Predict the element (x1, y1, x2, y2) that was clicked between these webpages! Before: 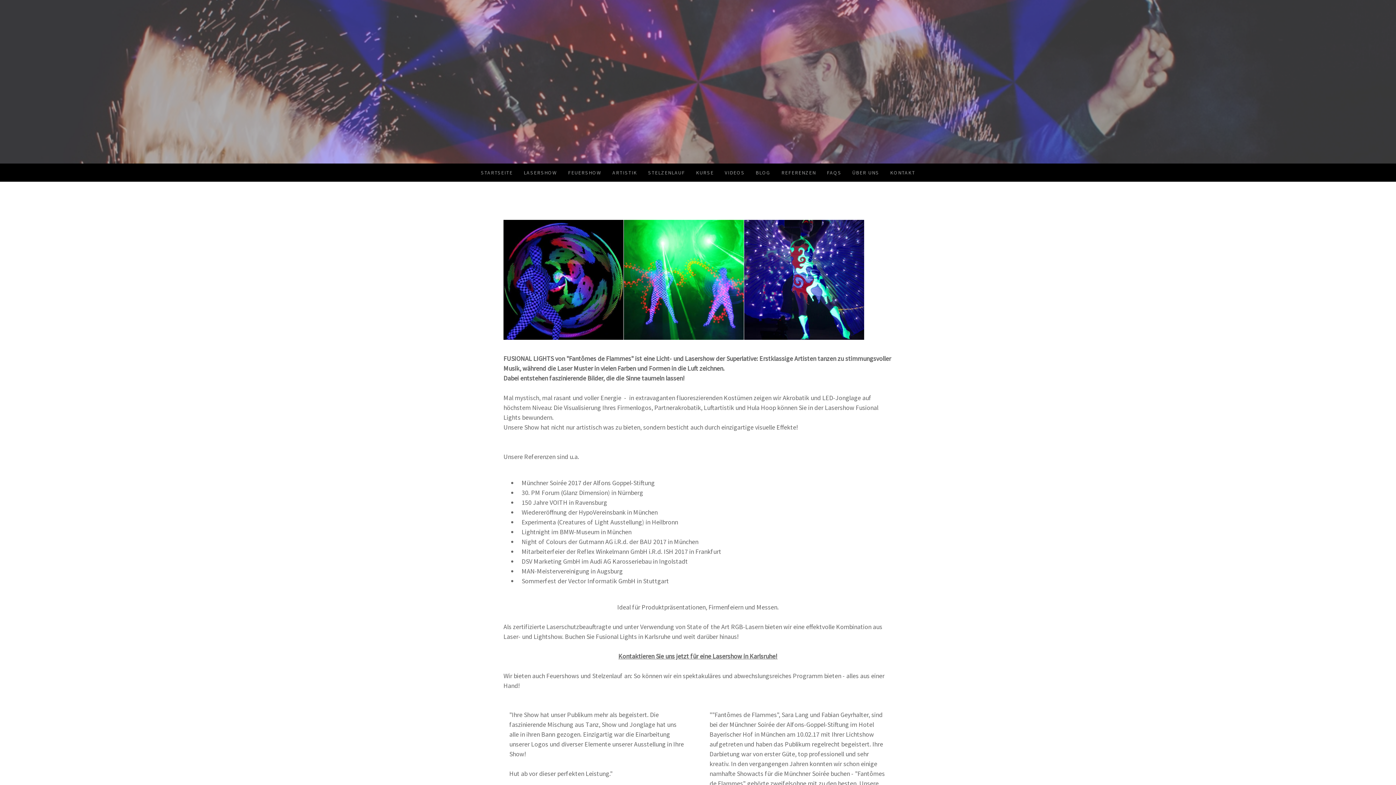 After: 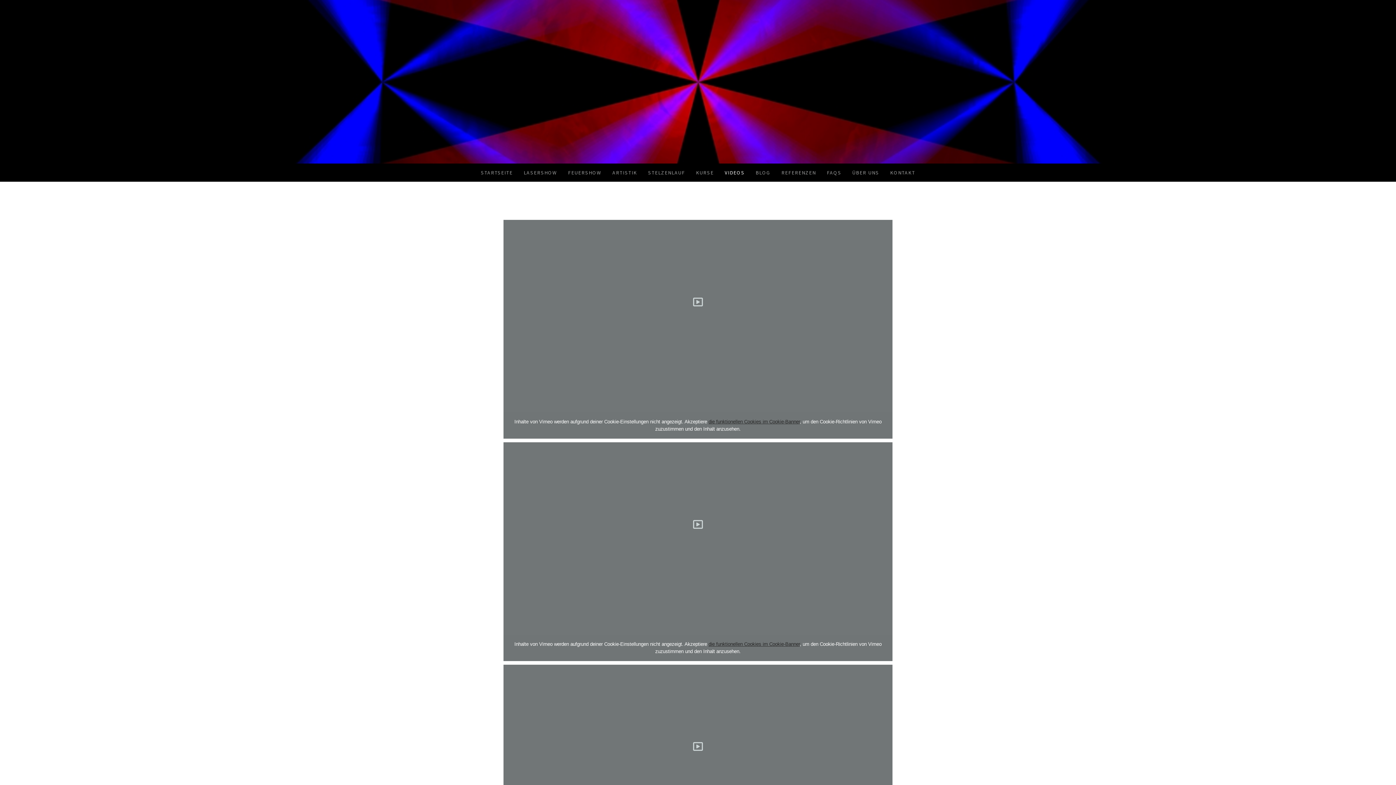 Action: label: VIDEOS bbox: (719, 163, 750, 181)